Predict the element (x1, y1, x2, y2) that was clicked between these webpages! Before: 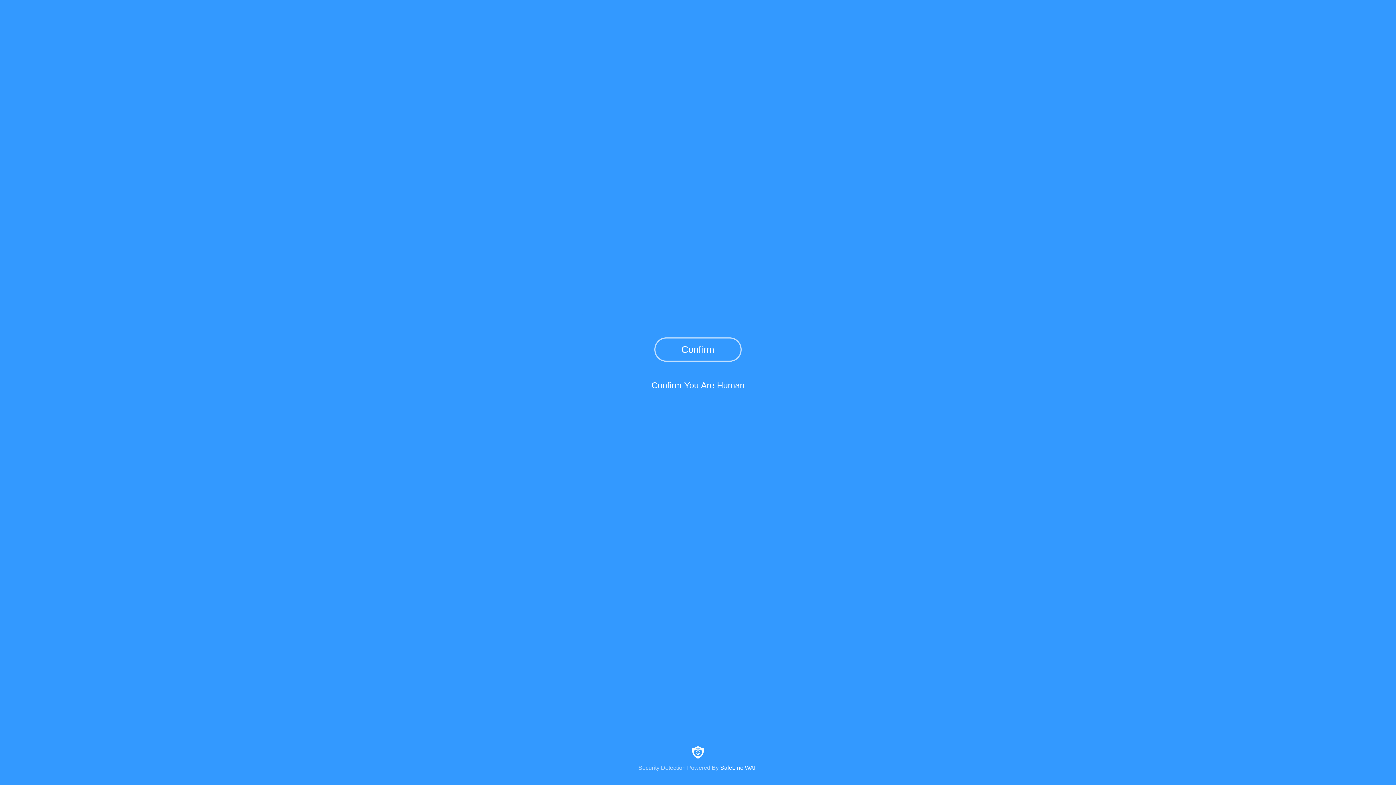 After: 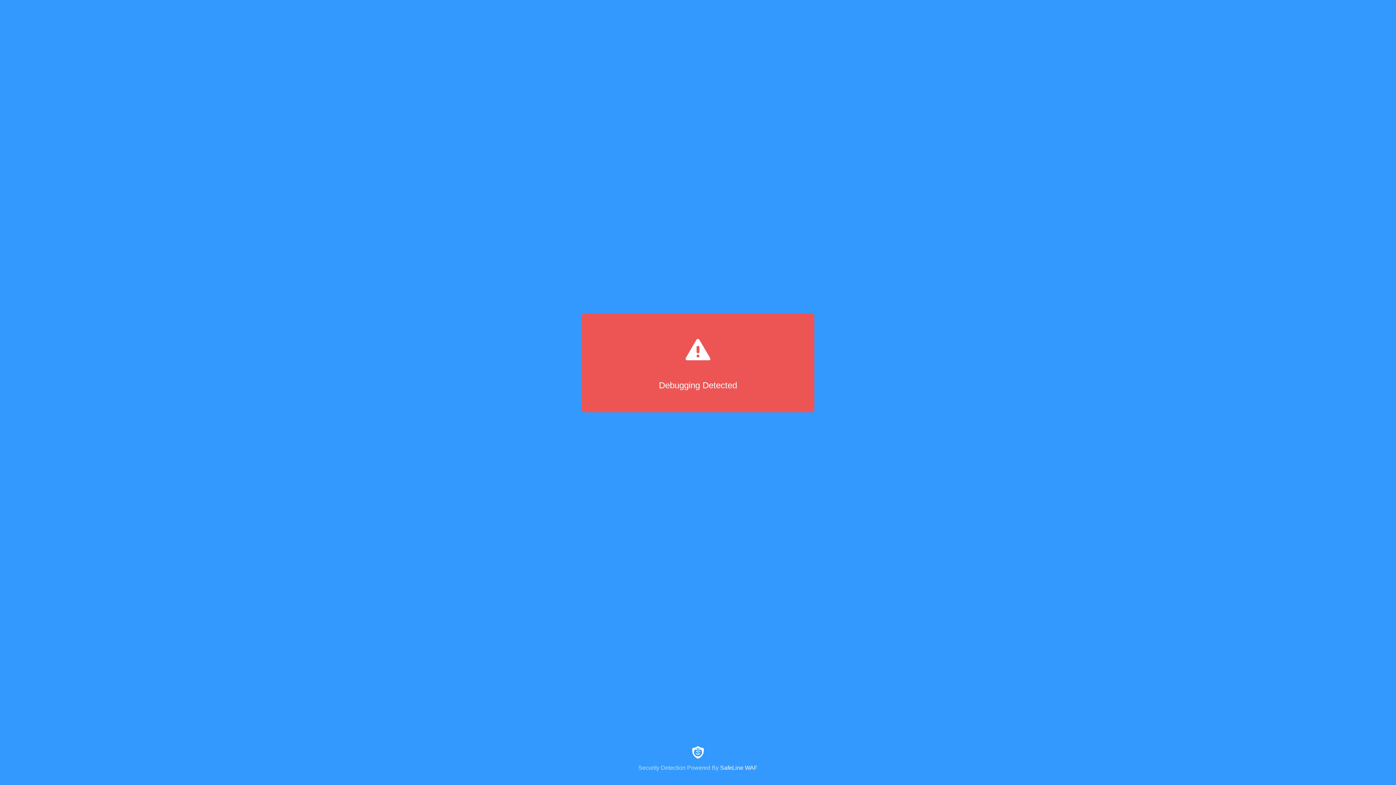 Action: bbox: (654, 337, 741, 361) label: Confirm